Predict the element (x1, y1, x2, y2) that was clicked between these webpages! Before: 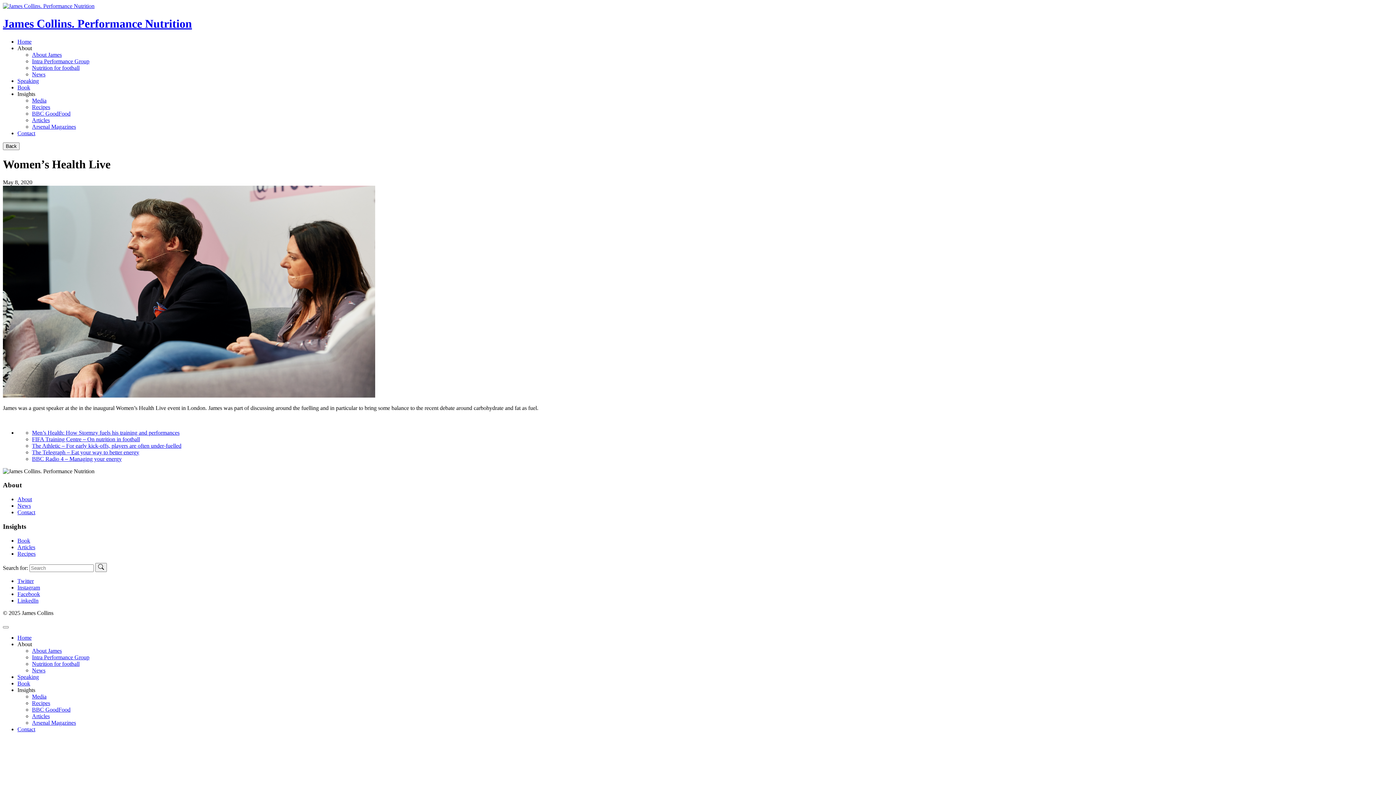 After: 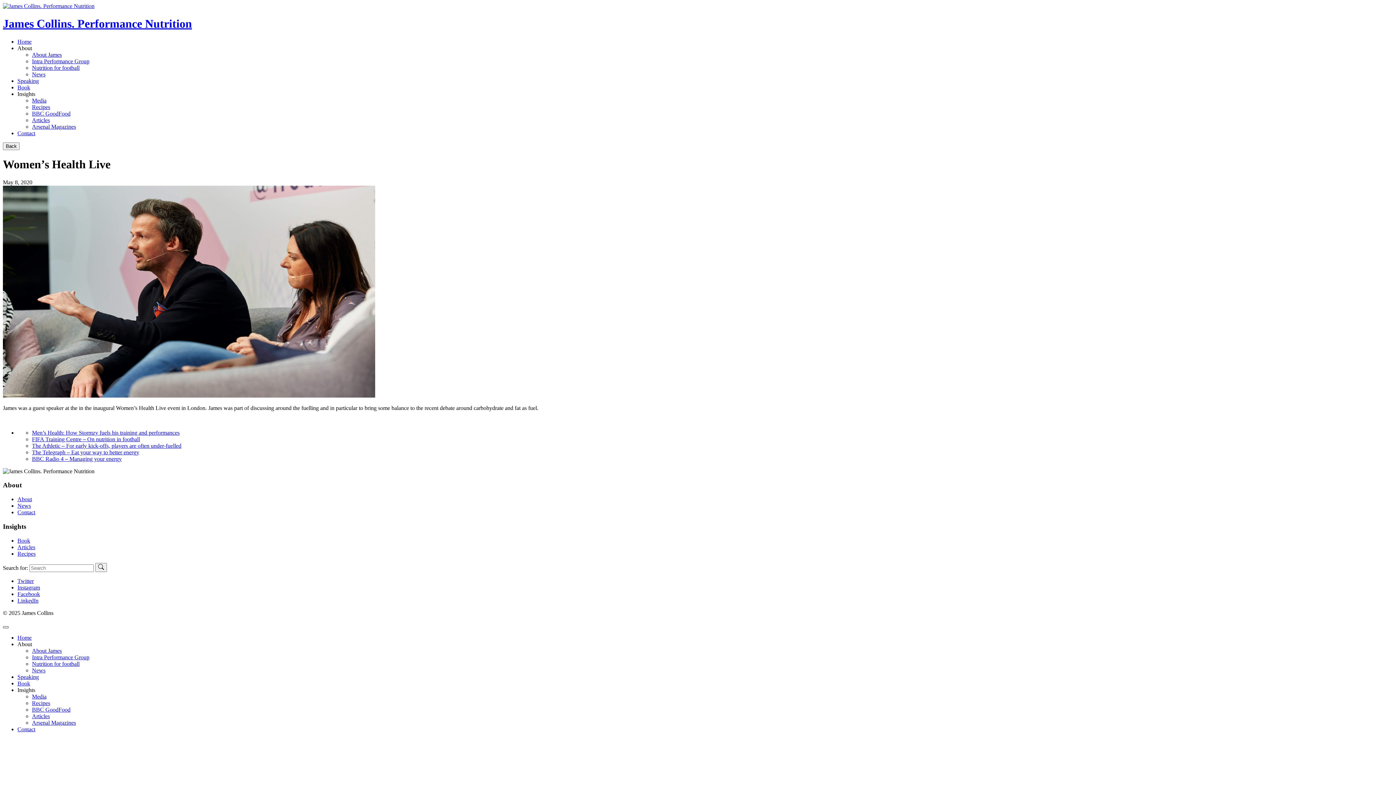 Action: bbox: (2, 626, 8, 628)